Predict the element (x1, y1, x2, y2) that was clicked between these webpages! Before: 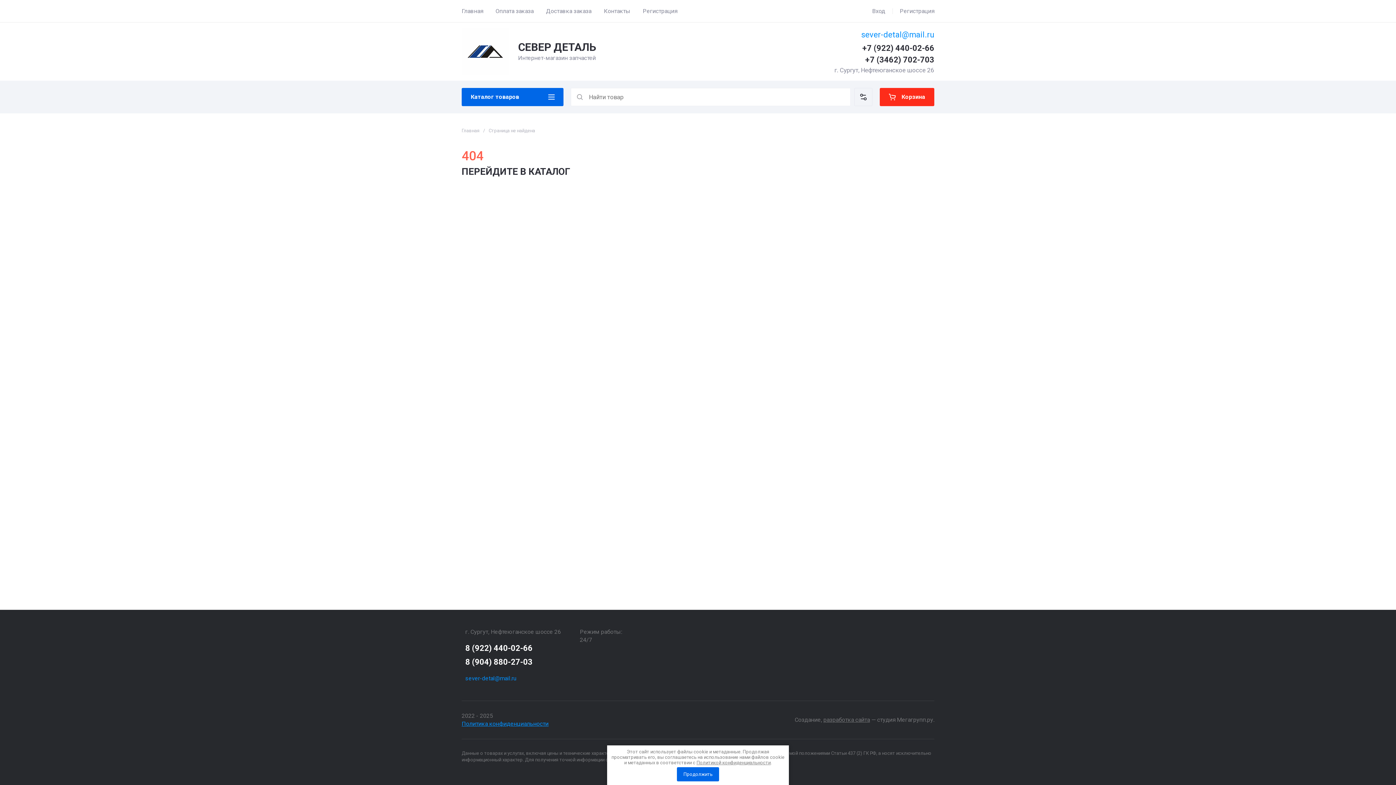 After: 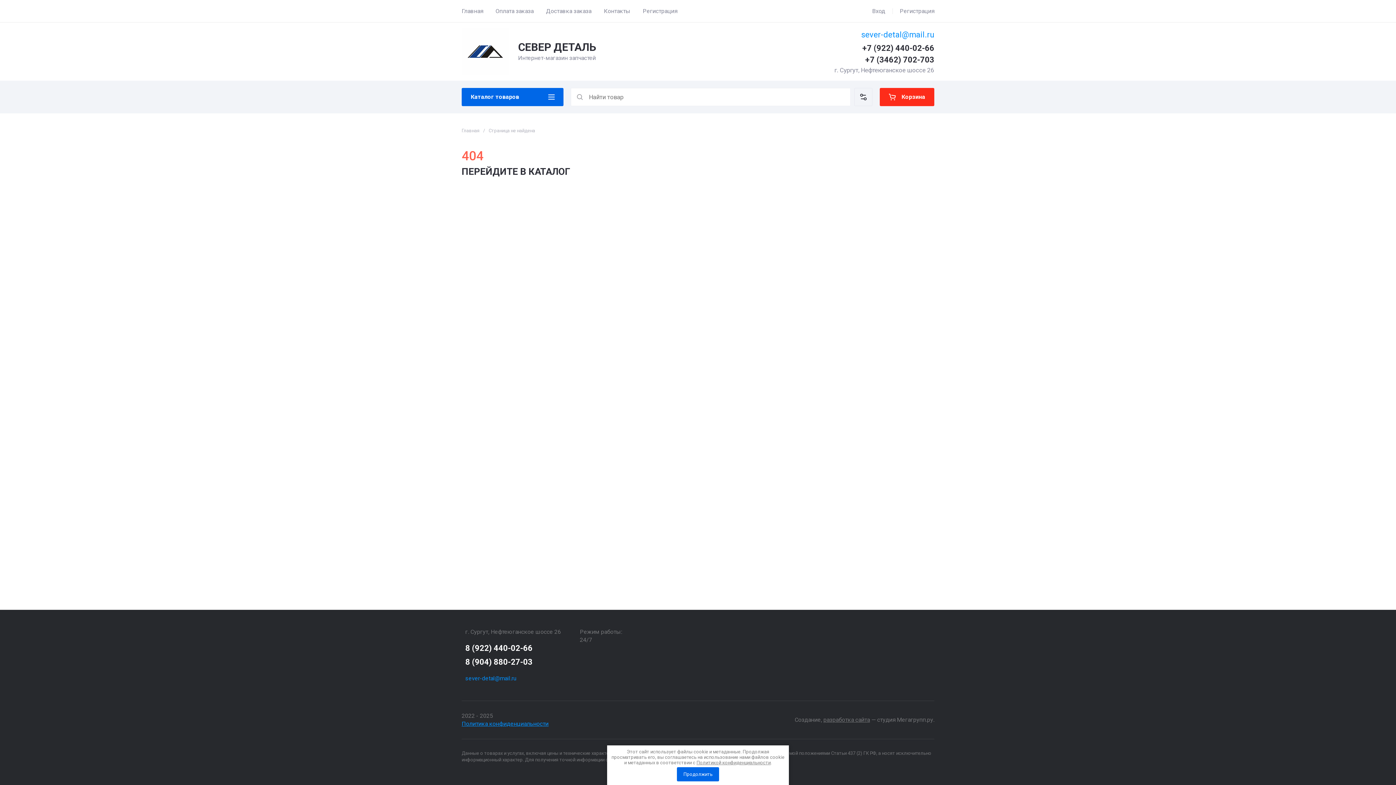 Action: label: 8 (904) 880-27-03 bbox: (465, 657, 532, 666)